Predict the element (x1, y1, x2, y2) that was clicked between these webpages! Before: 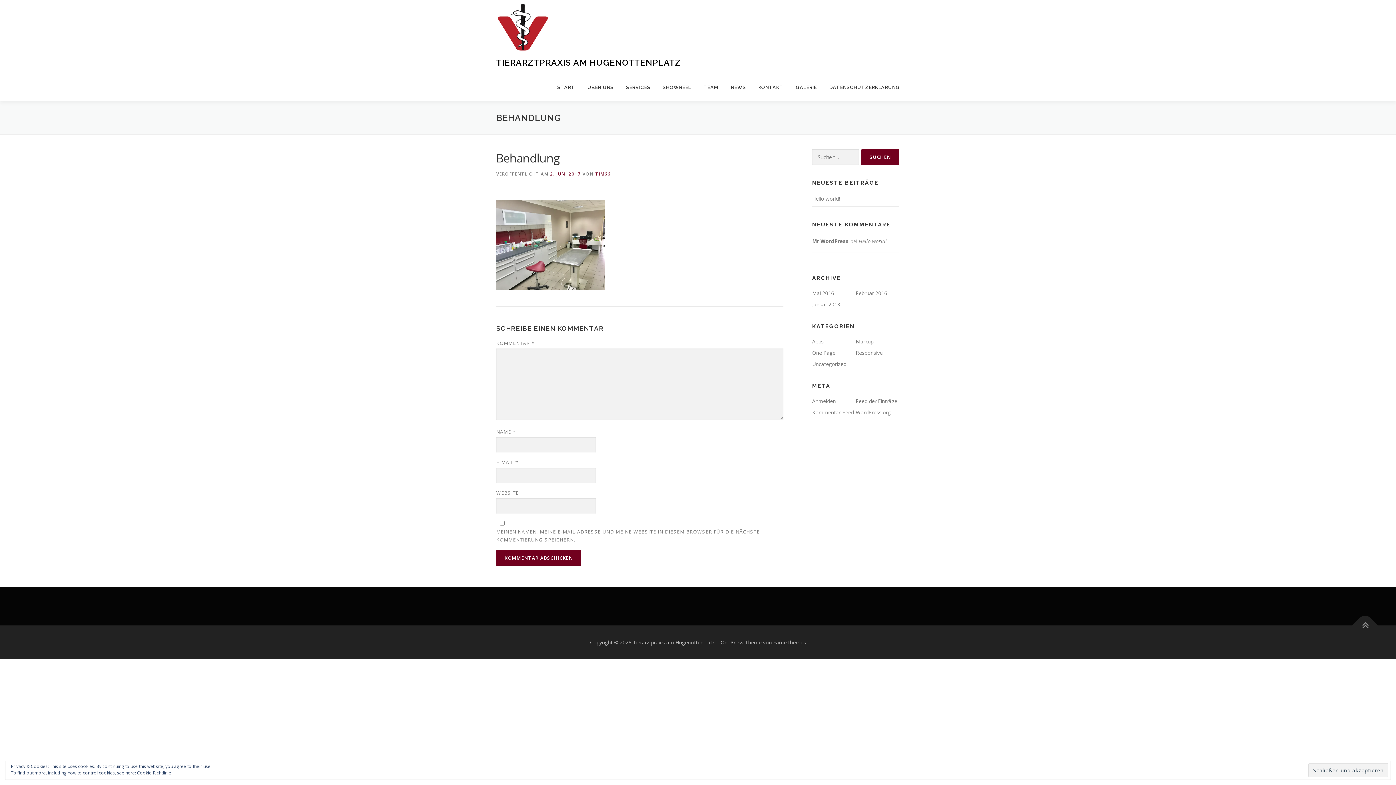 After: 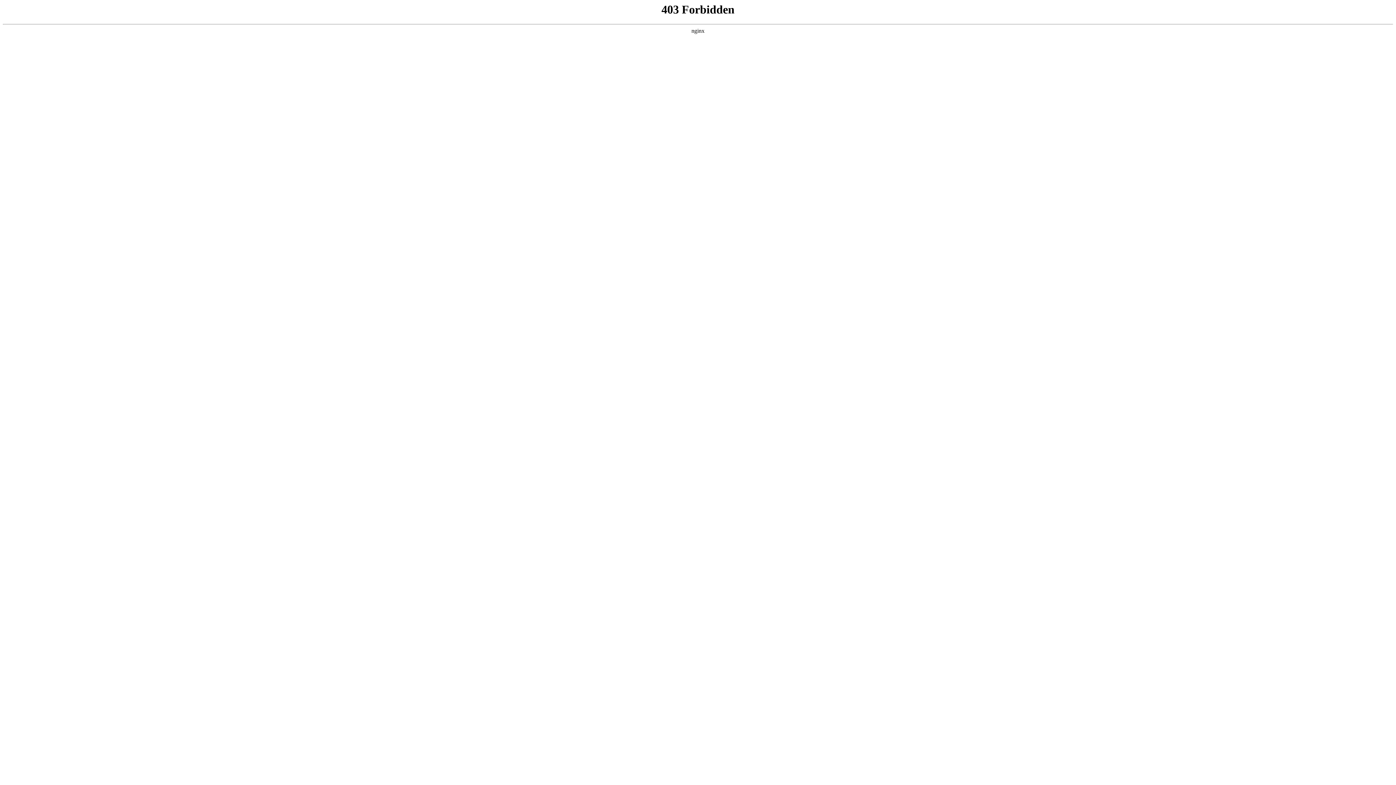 Action: bbox: (812, 237, 849, 244) label: Mr WordPress